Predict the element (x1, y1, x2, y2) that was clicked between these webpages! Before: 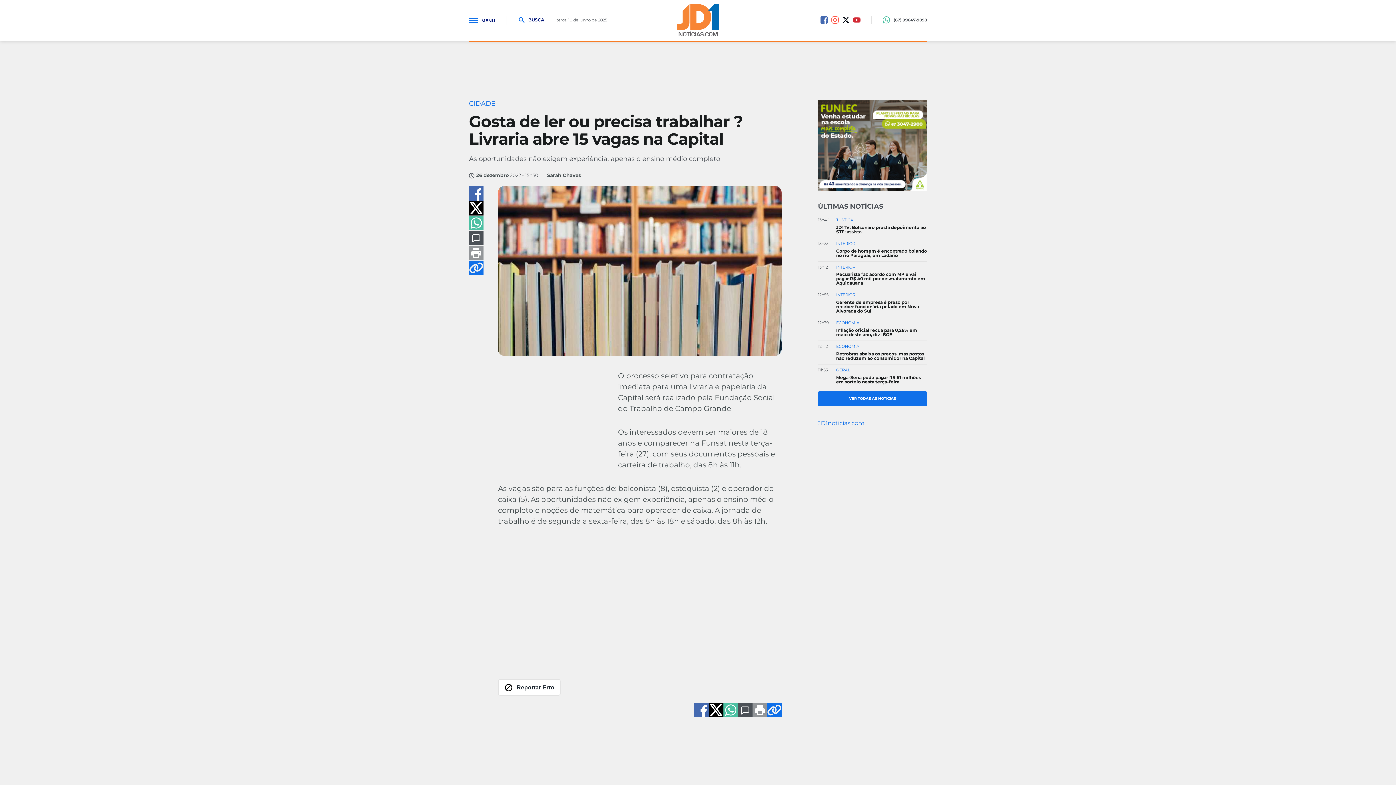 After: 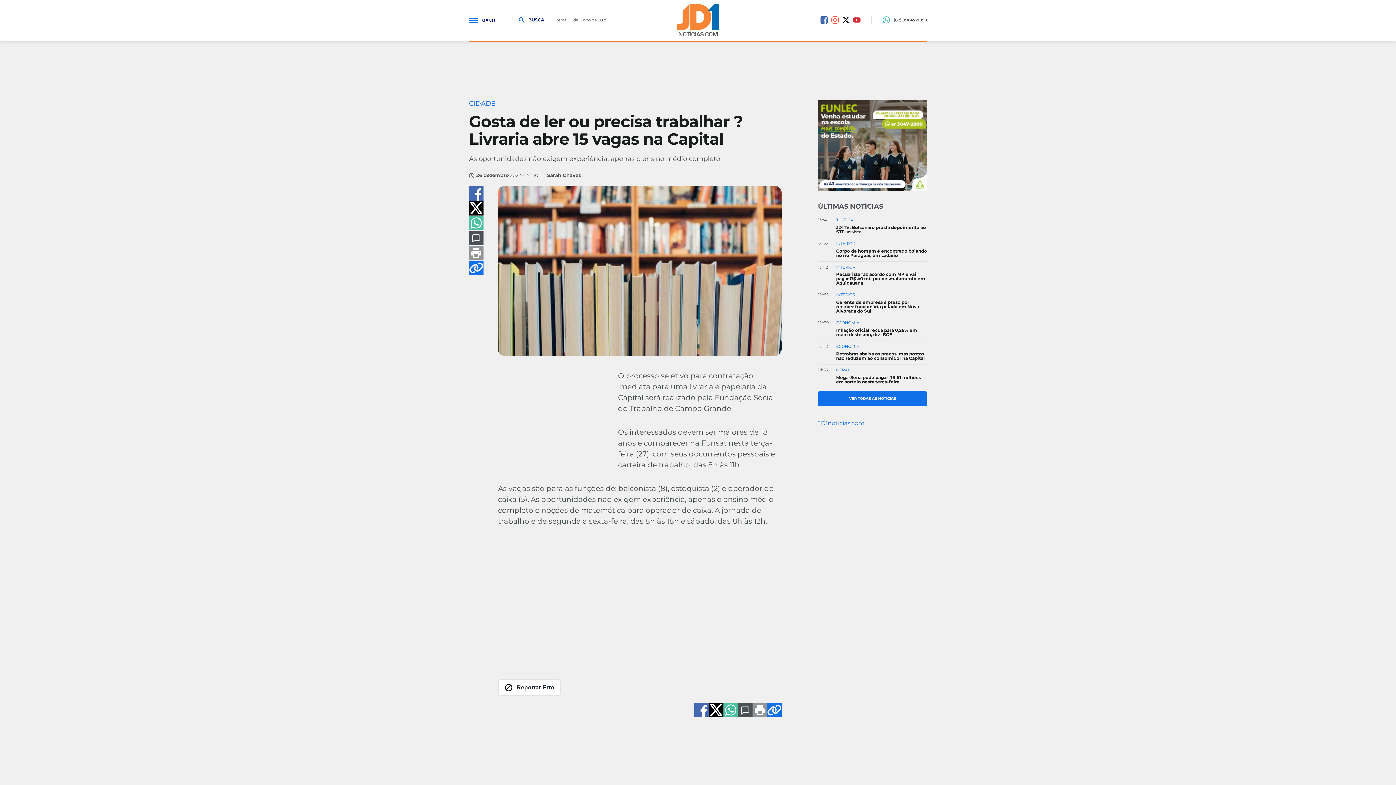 Action: bbox: (853, 16, 860, 23)